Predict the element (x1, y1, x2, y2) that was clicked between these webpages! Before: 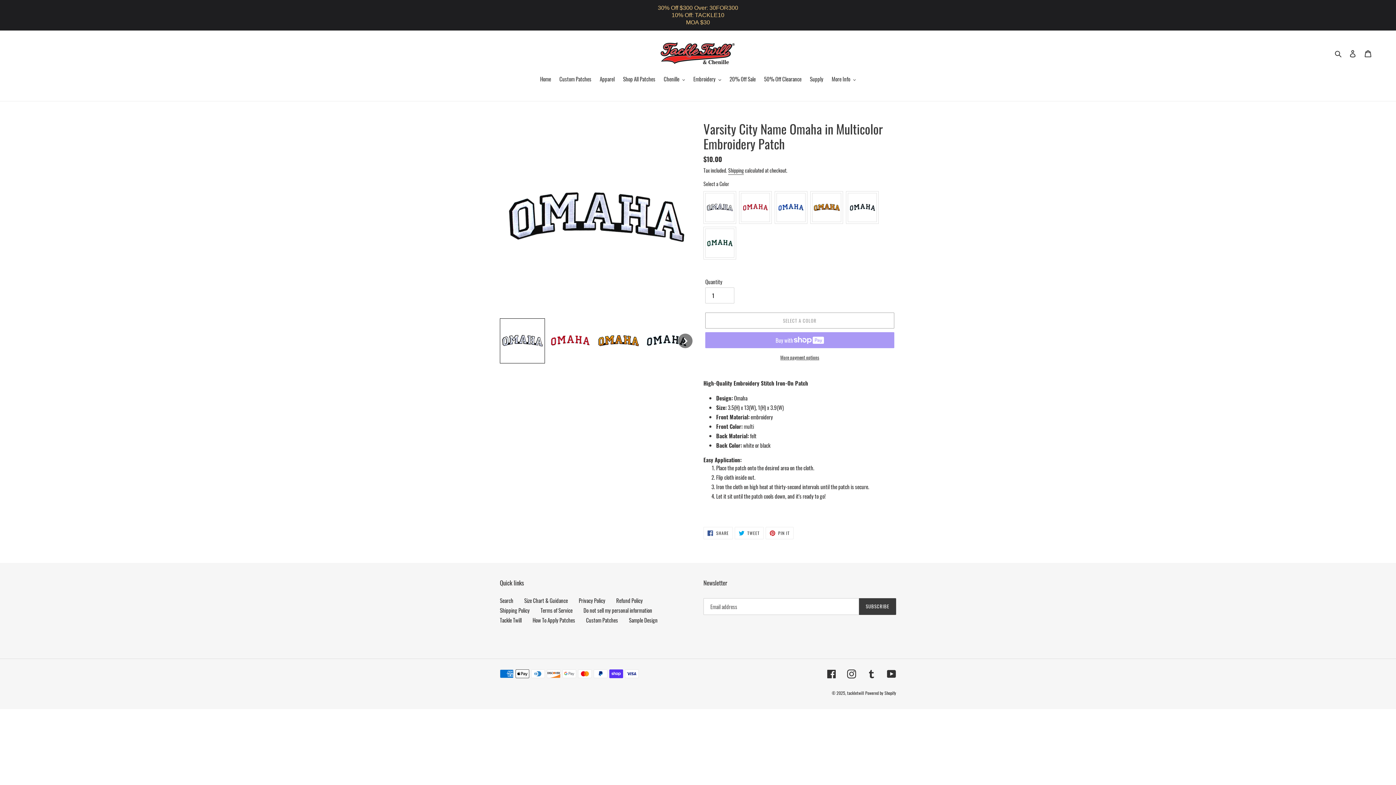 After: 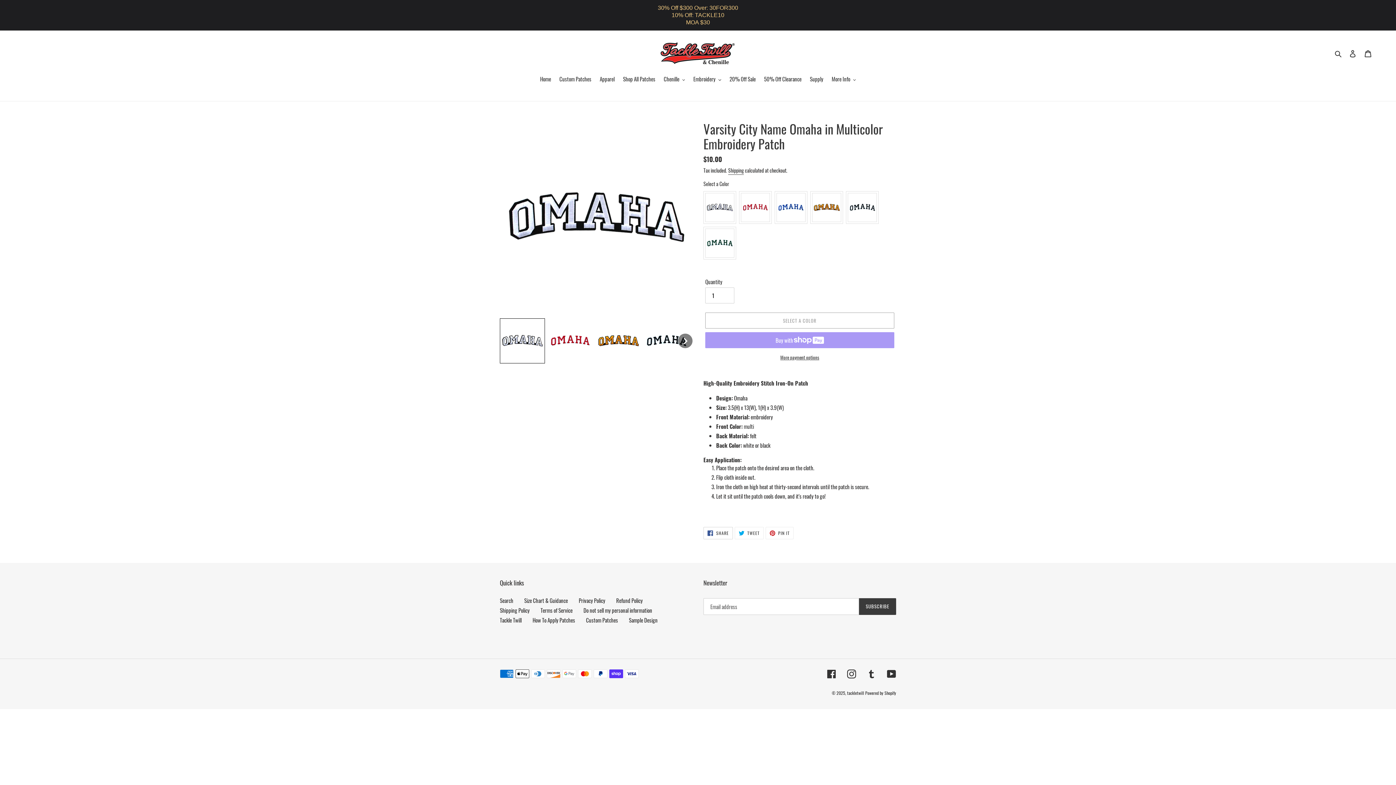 Action: bbox: (703, 527, 733, 539) label:  SHARE
SHARE ON FACEBOOK